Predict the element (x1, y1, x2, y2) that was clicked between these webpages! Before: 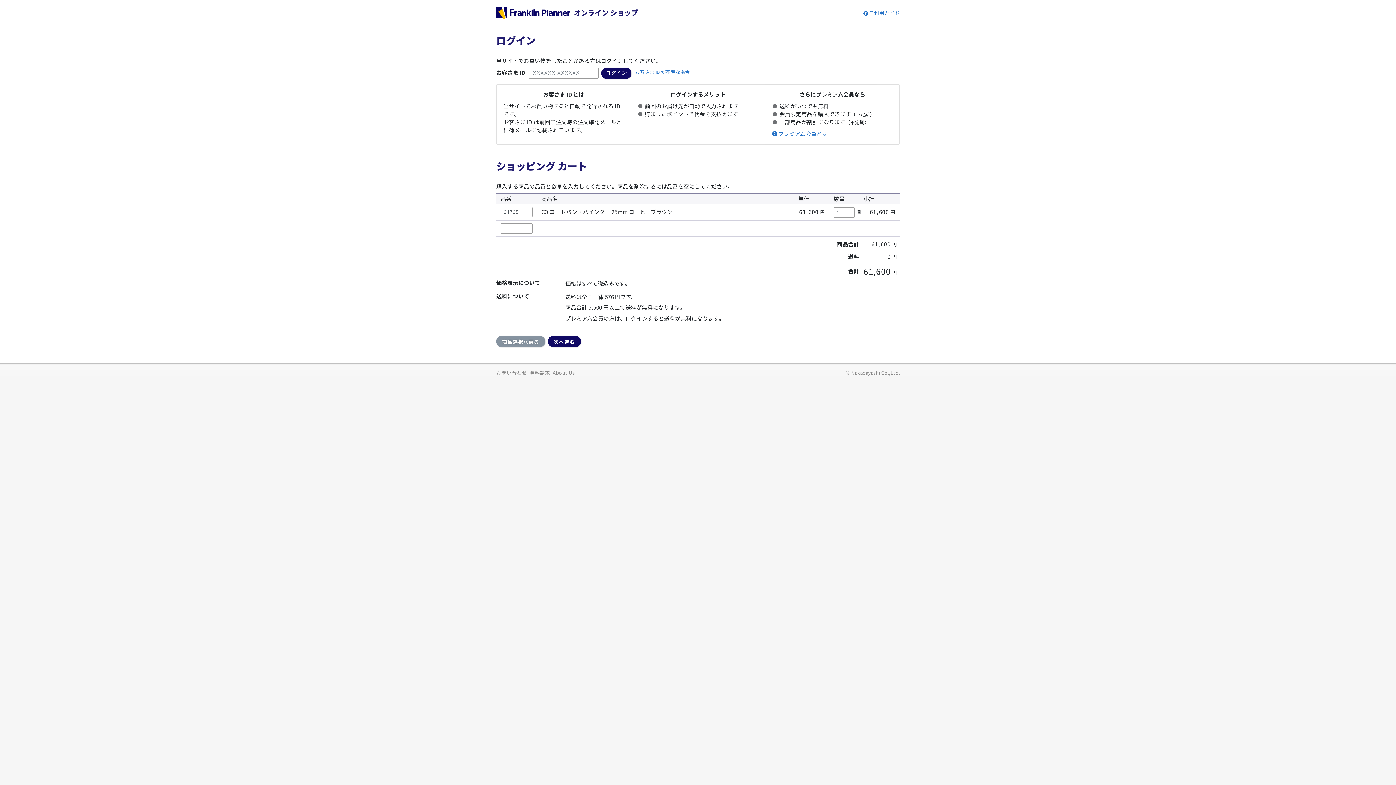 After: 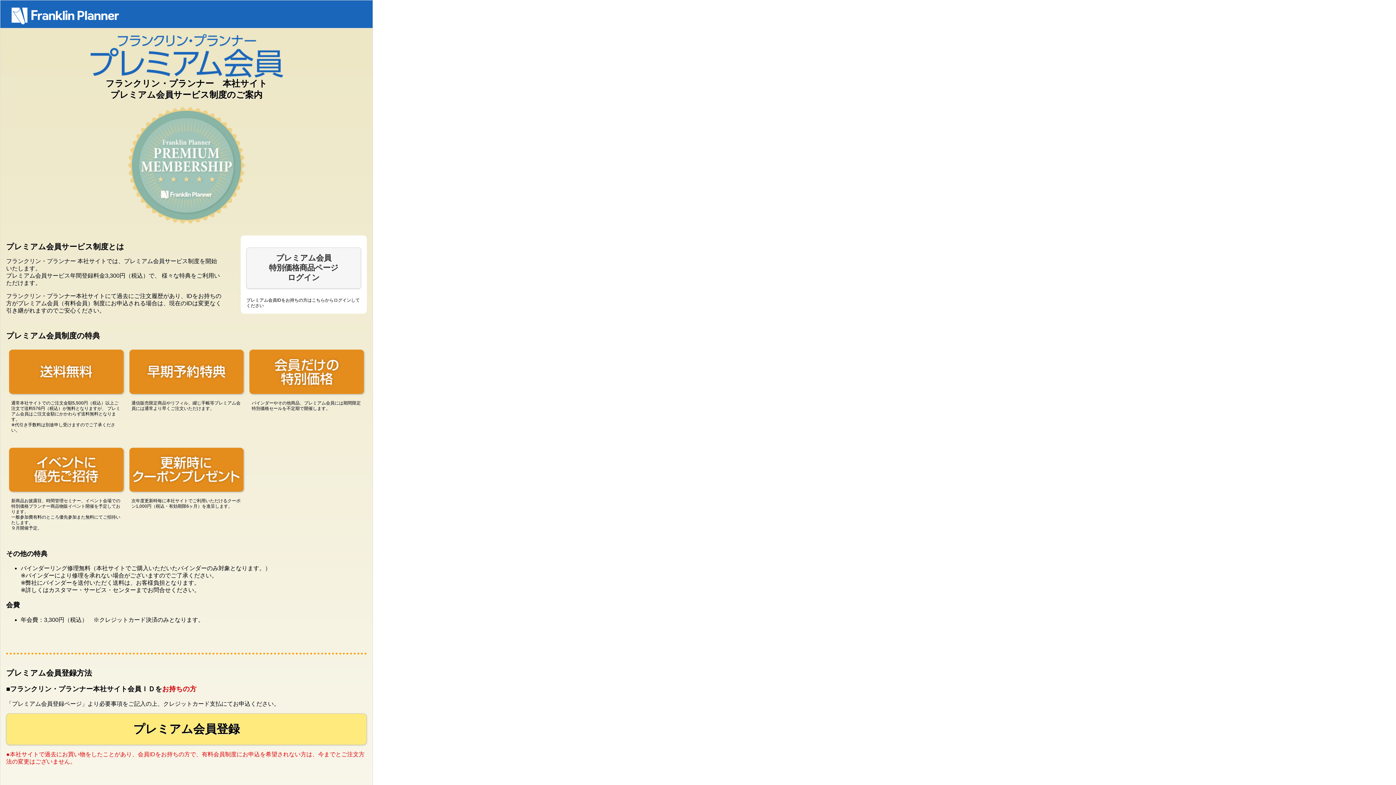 Action: bbox: (772, 130, 827, 137) label: プレミアム会員とは